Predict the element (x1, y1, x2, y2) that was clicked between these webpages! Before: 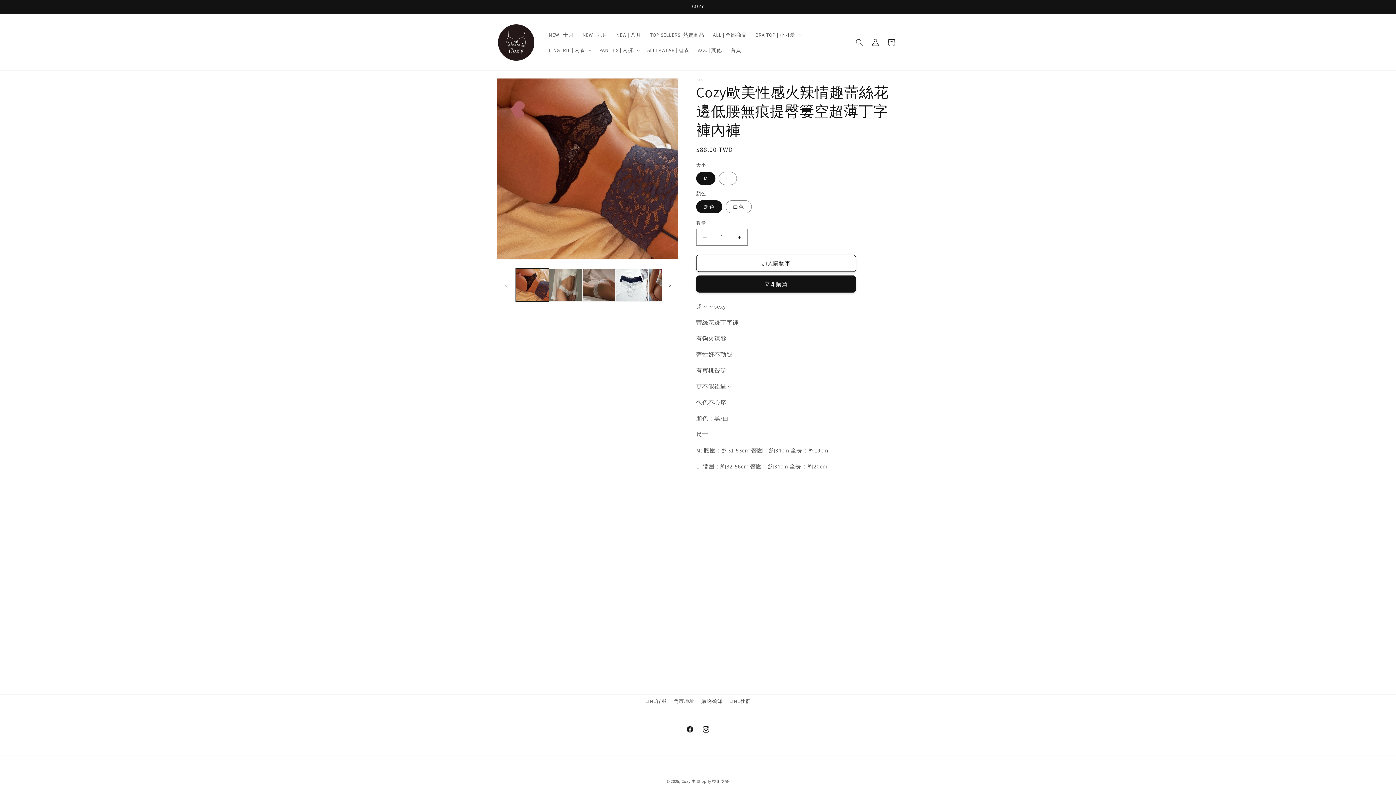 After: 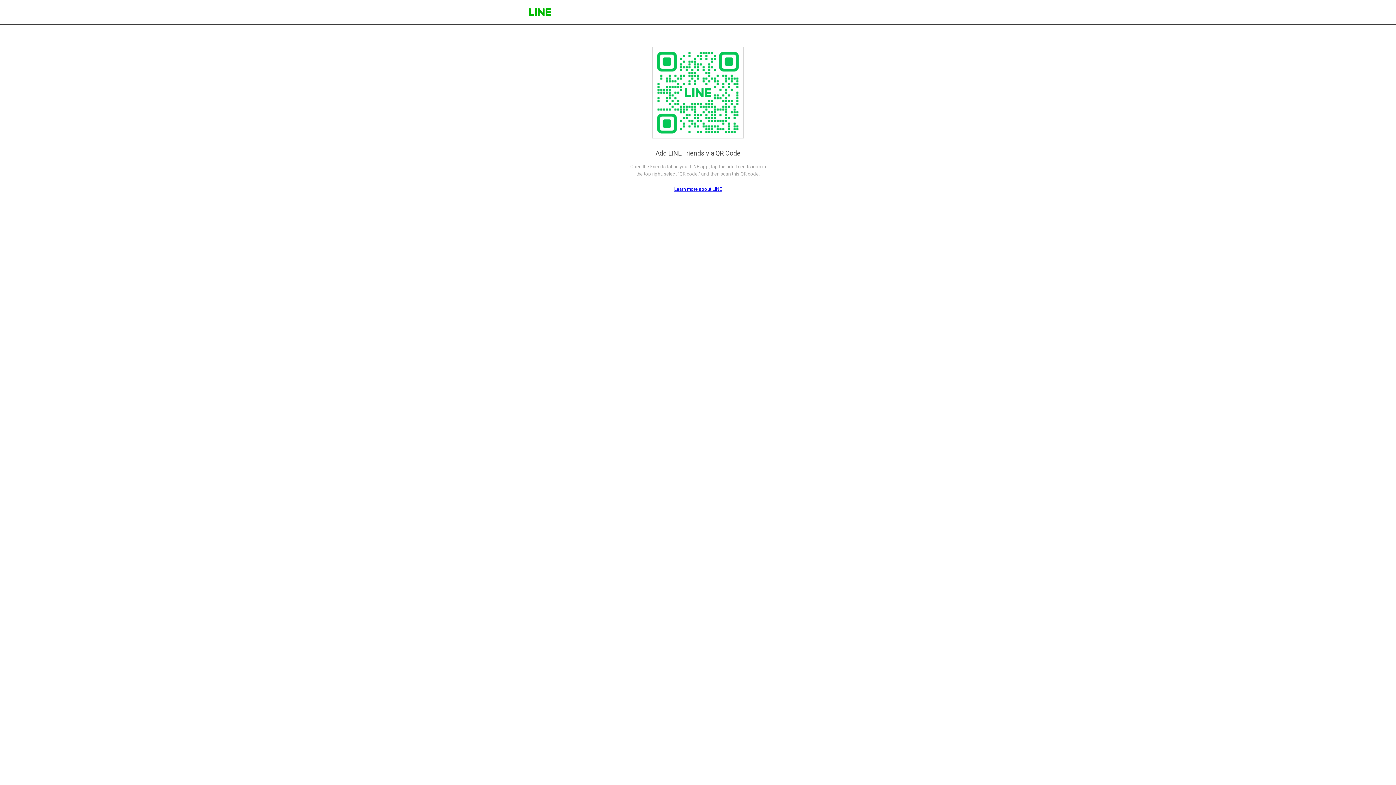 Action: bbox: (645, 697, 666, 708) label: LINE客服